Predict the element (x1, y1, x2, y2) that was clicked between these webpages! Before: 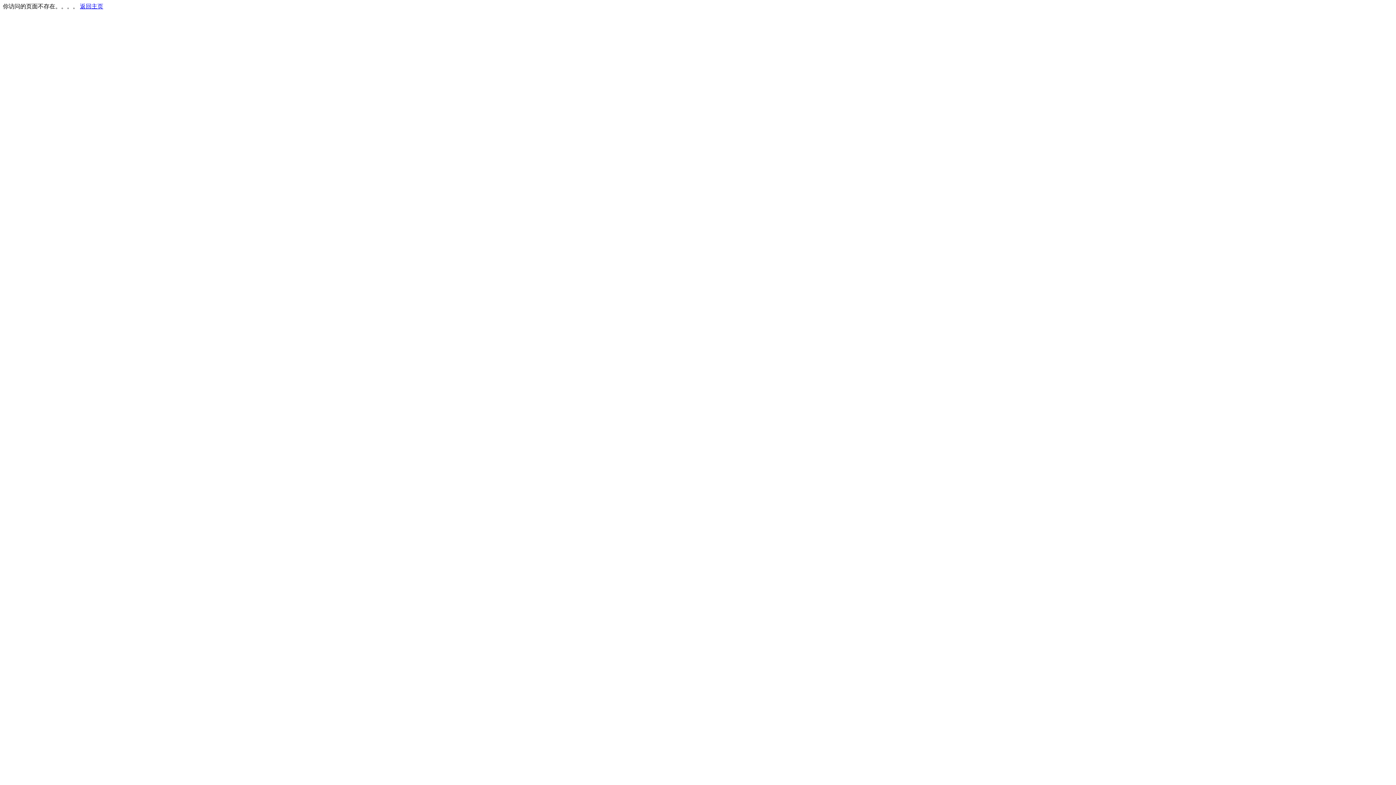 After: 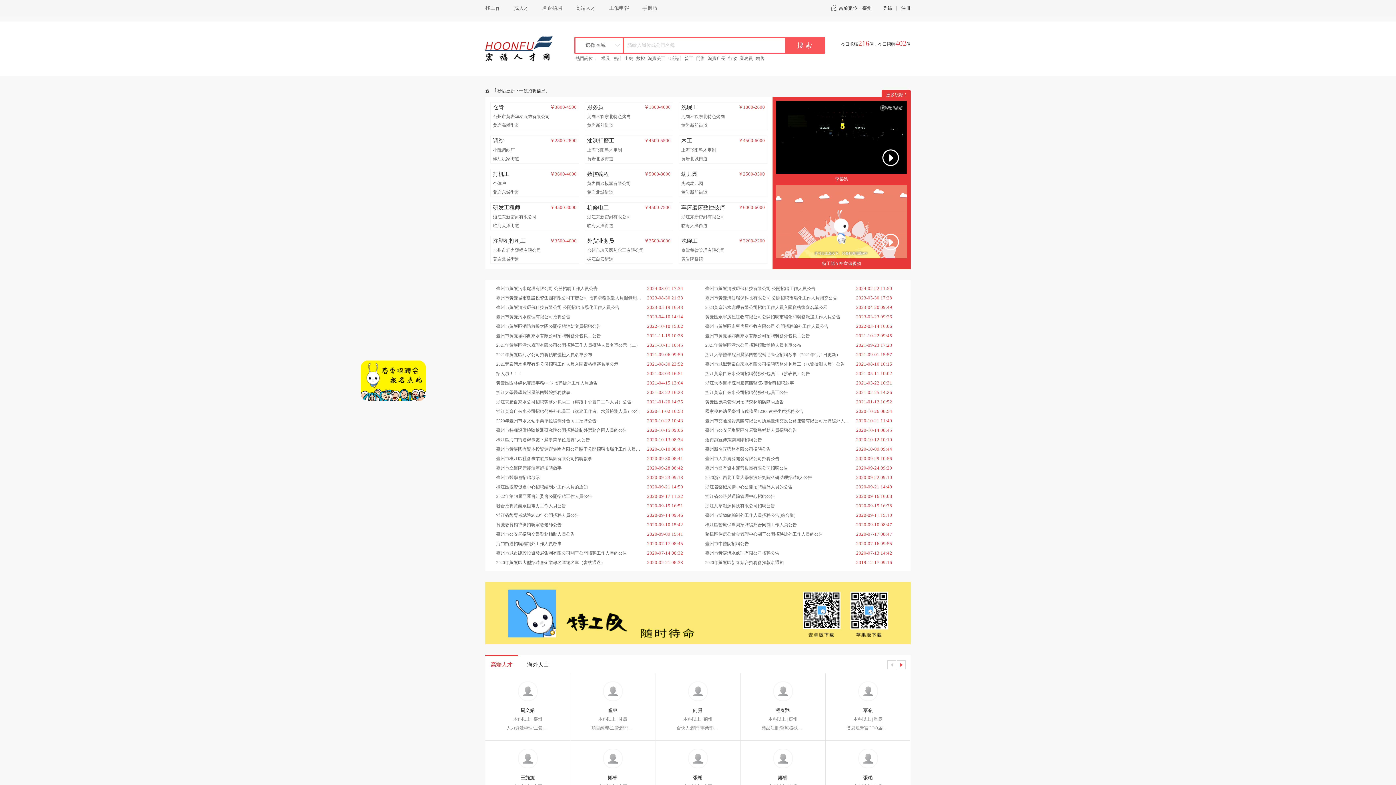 Action: bbox: (80, 3, 103, 9) label: 返回主页